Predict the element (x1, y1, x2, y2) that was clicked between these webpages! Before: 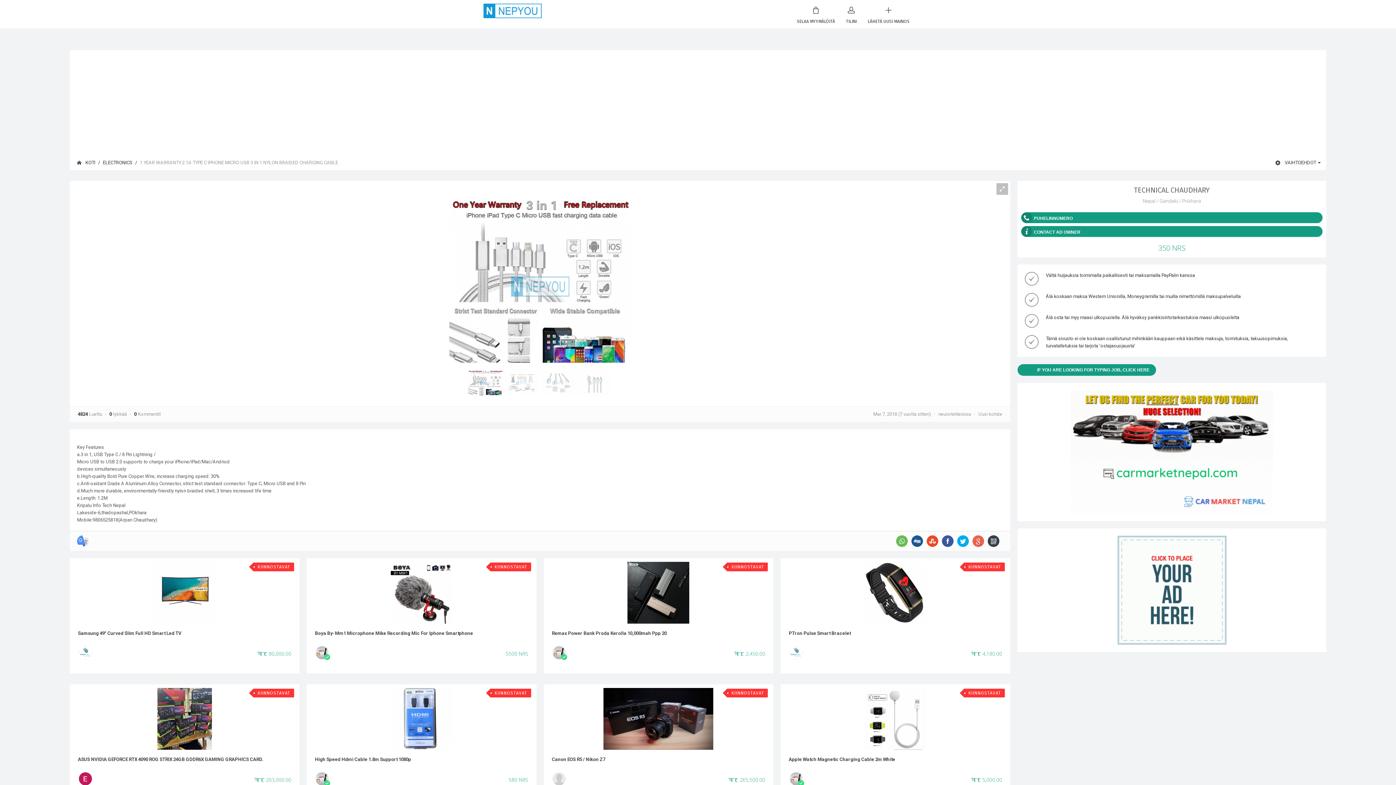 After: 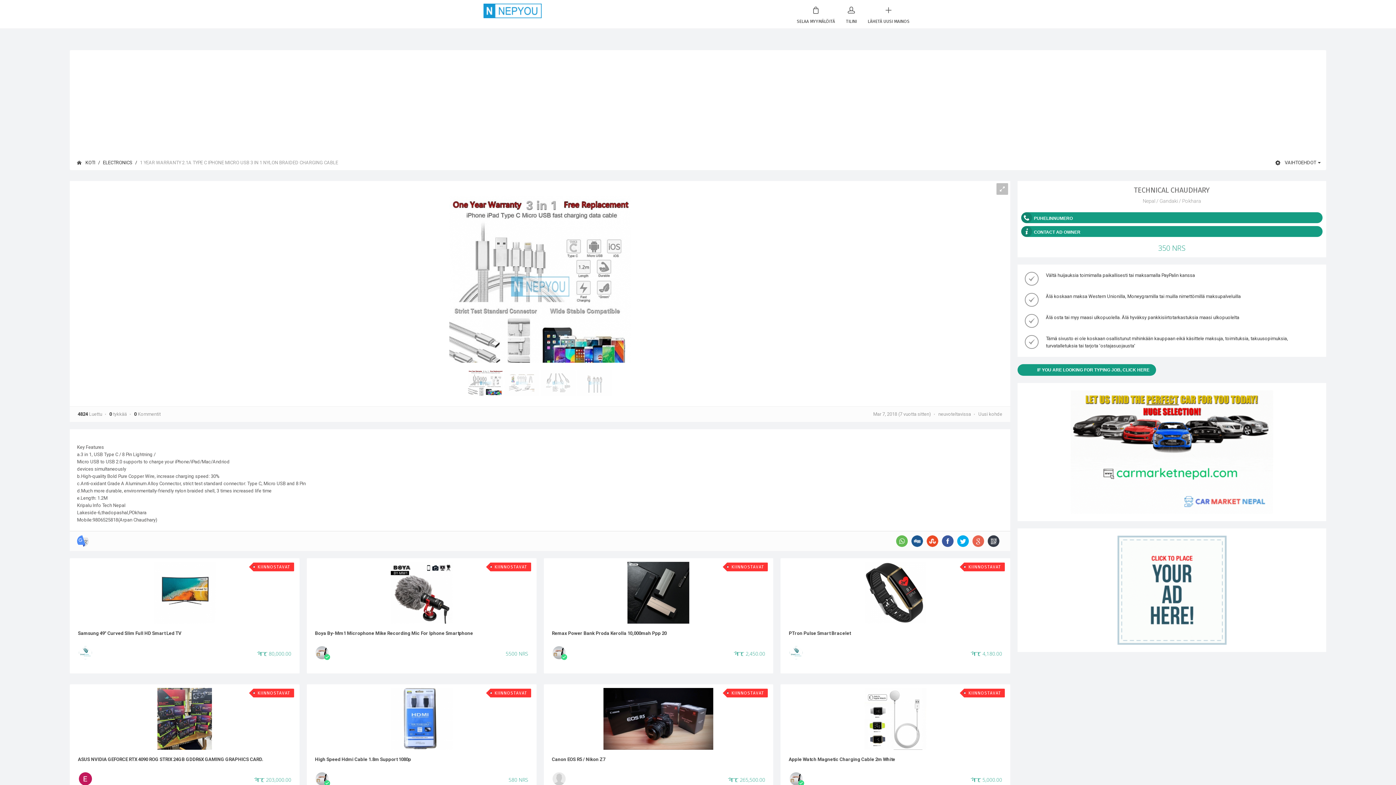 Action: bbox: (1117, 587, 1226, 592)